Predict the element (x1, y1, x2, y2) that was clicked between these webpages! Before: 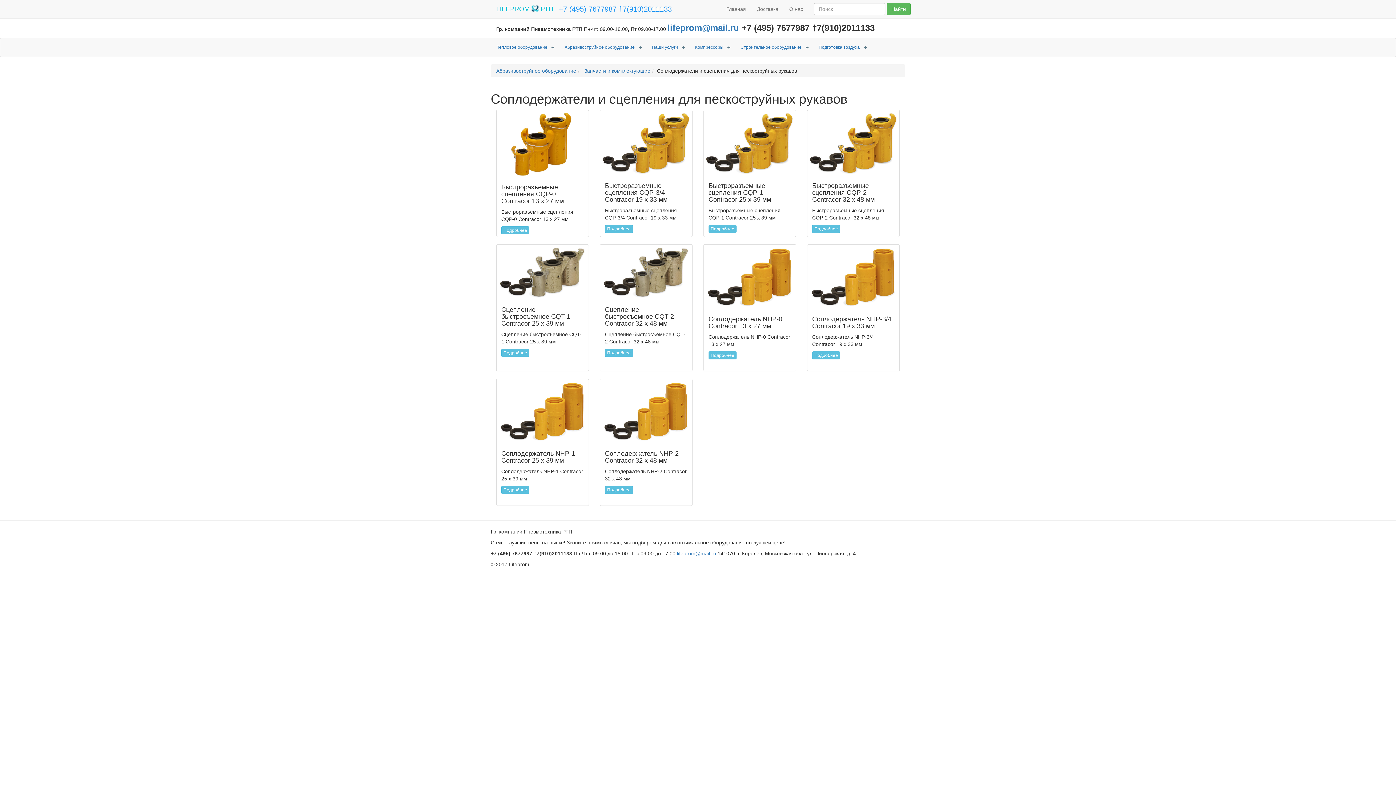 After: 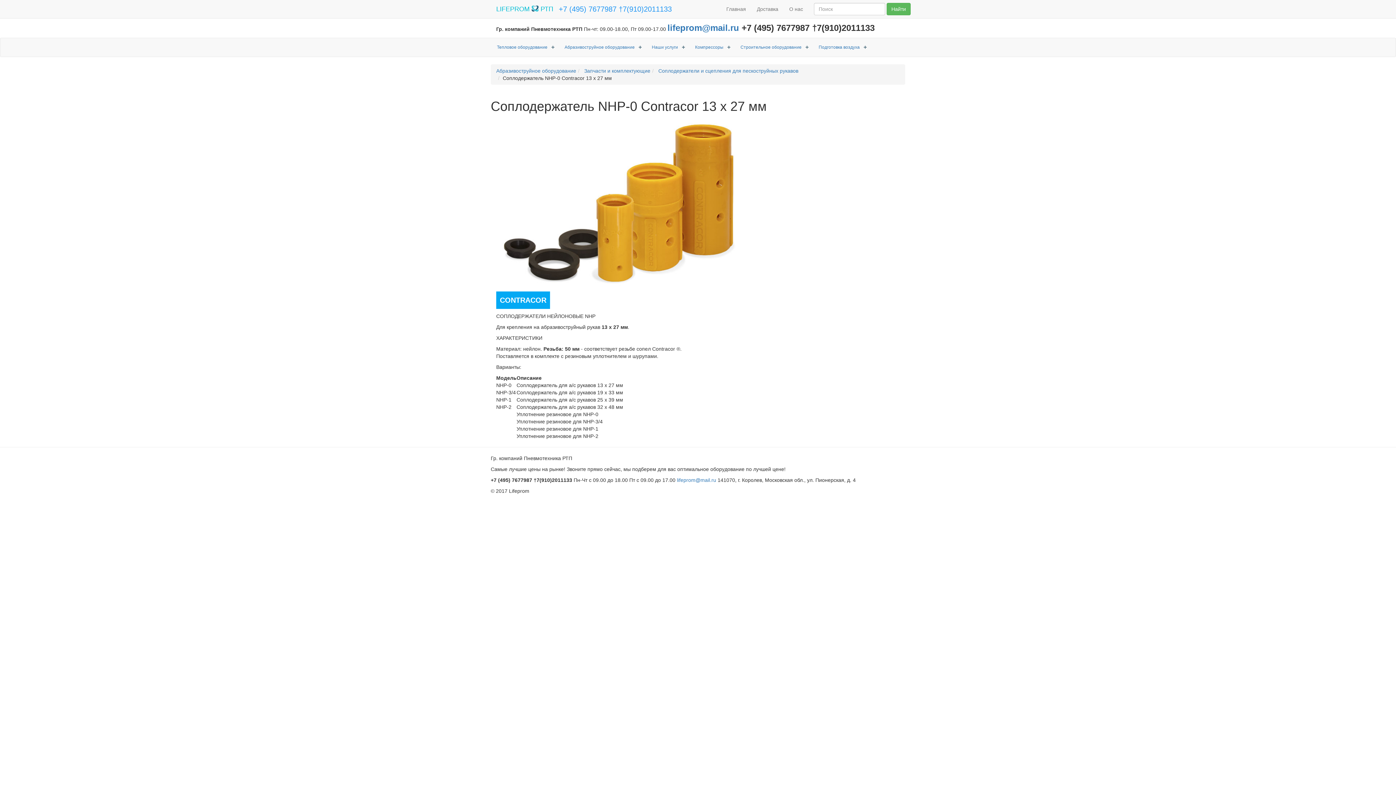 Action: label: Подробнее bbox: (708, 351, 736, 359)